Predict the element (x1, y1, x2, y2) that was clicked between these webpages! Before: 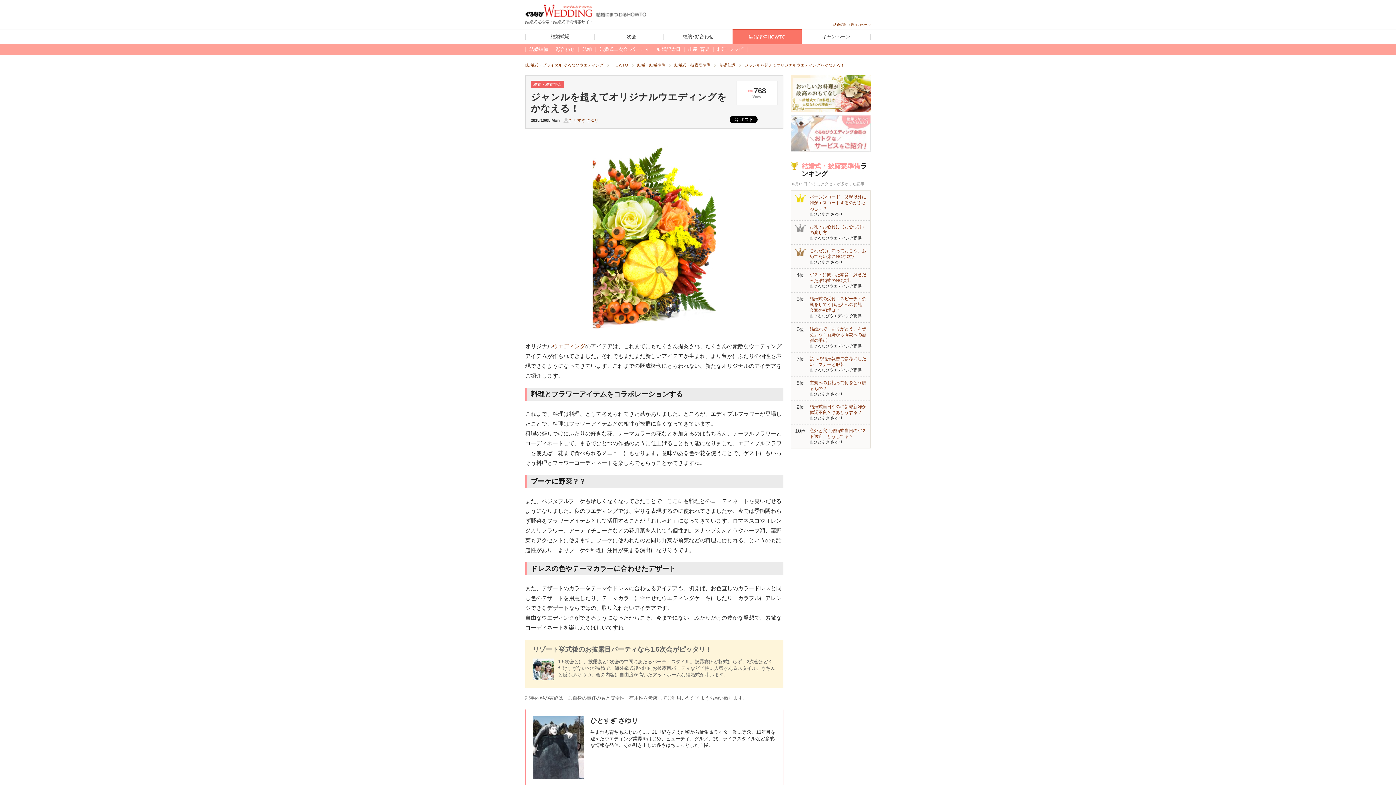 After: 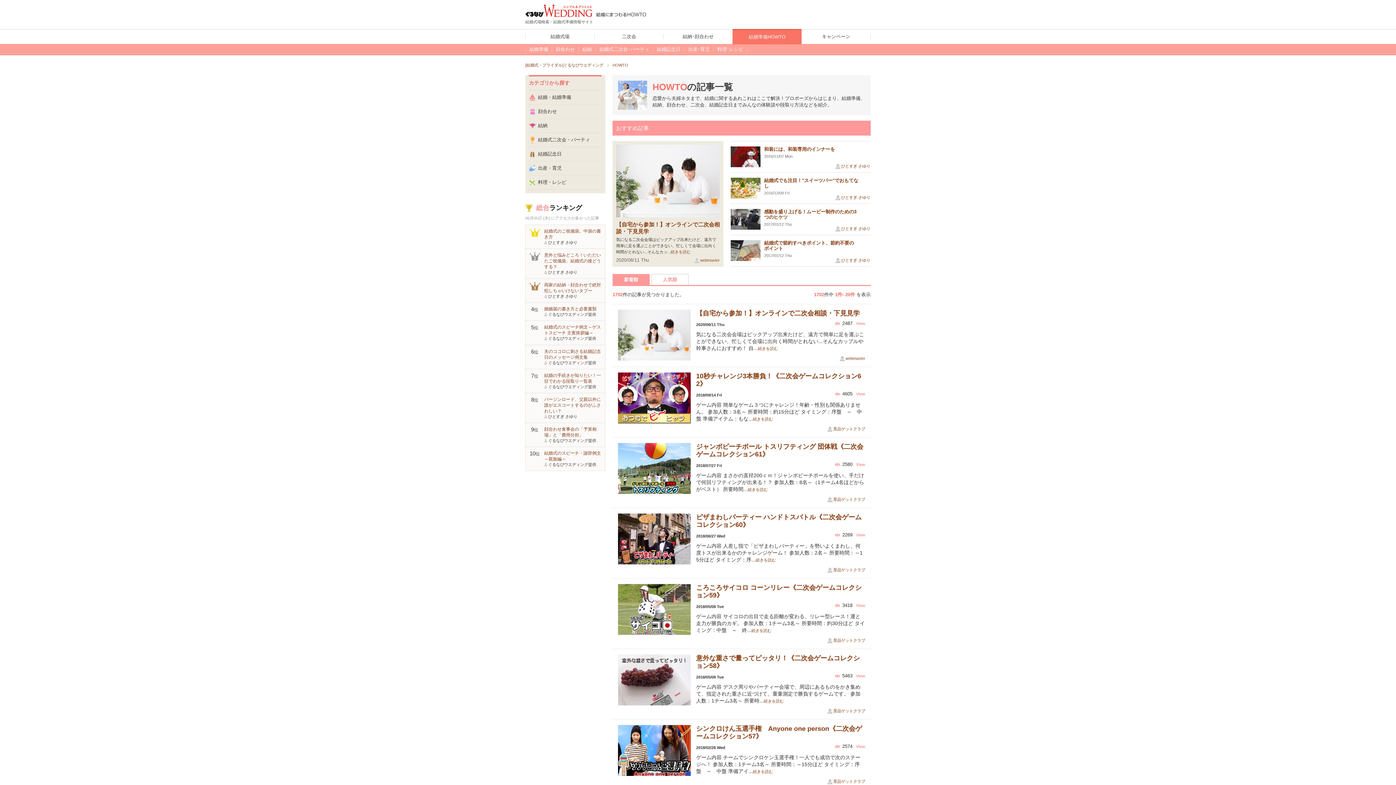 Action: bbox: (596, 9, 646, 15)